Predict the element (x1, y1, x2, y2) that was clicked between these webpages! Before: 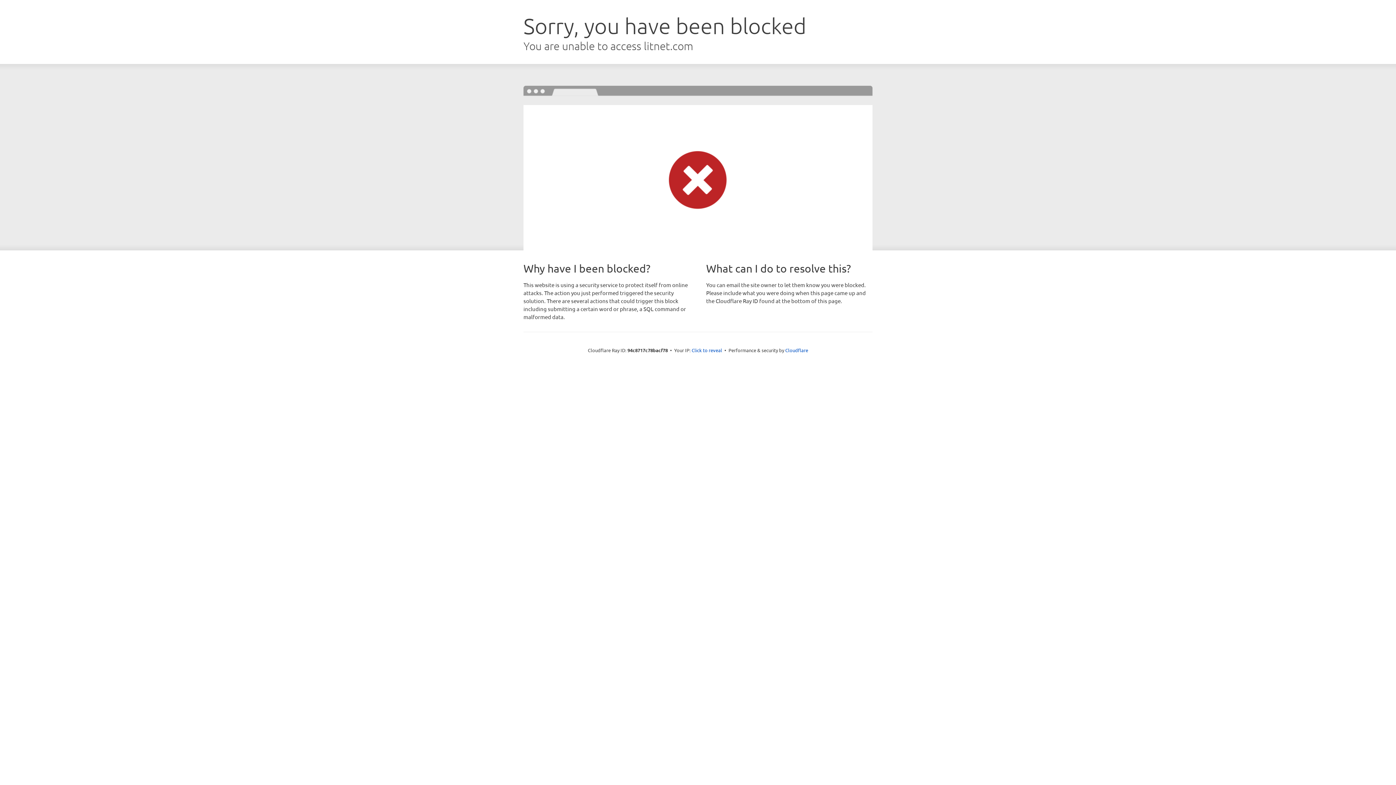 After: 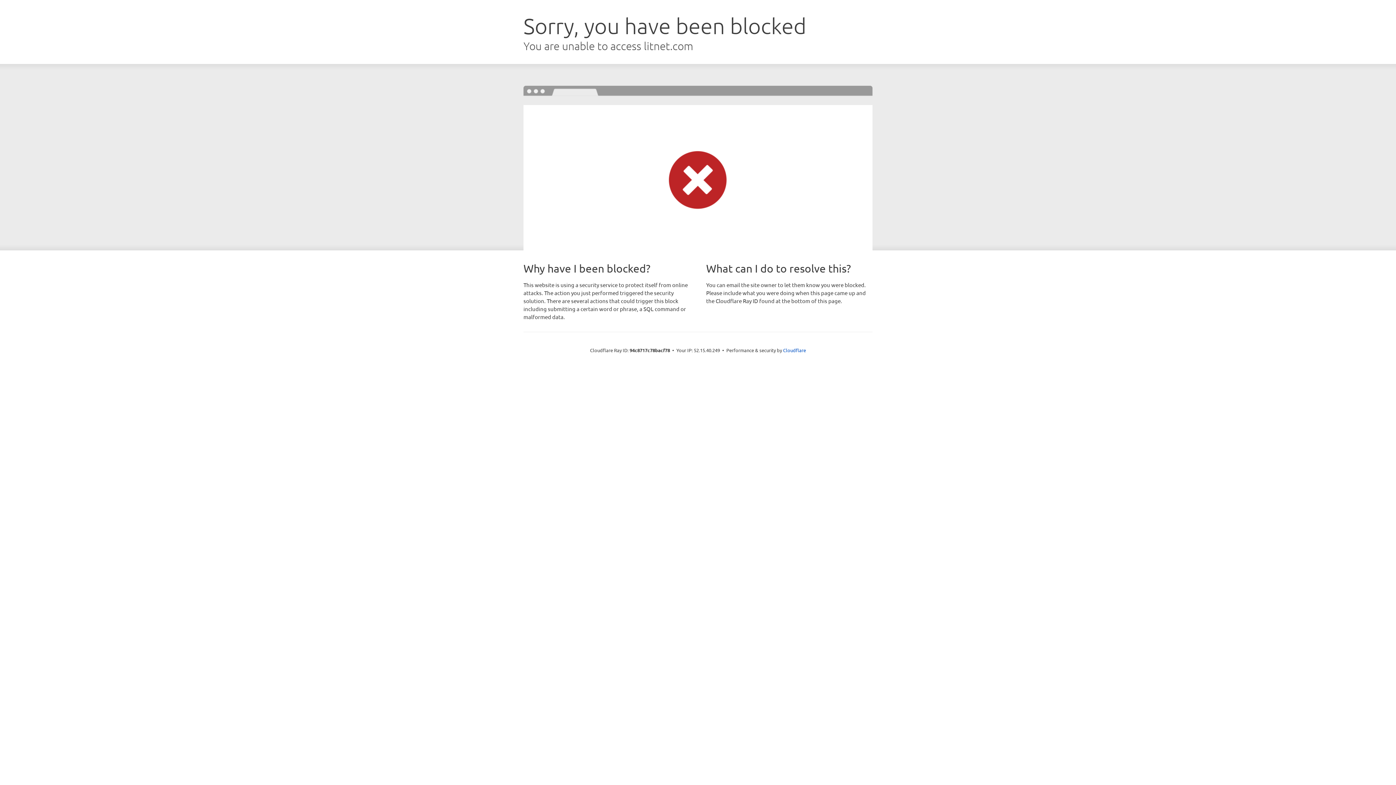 Action: bbox: (691, 346, 722, 353) label: Click to reveal